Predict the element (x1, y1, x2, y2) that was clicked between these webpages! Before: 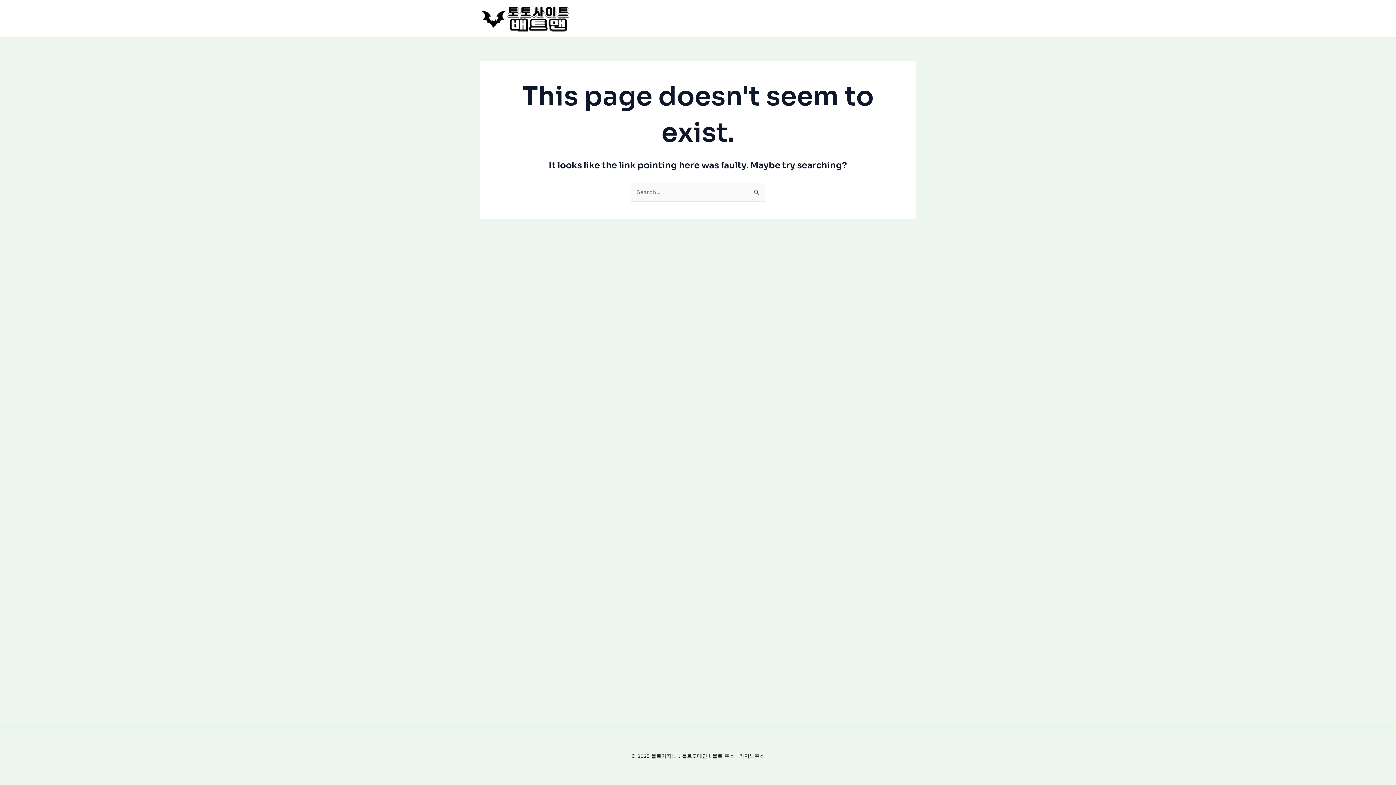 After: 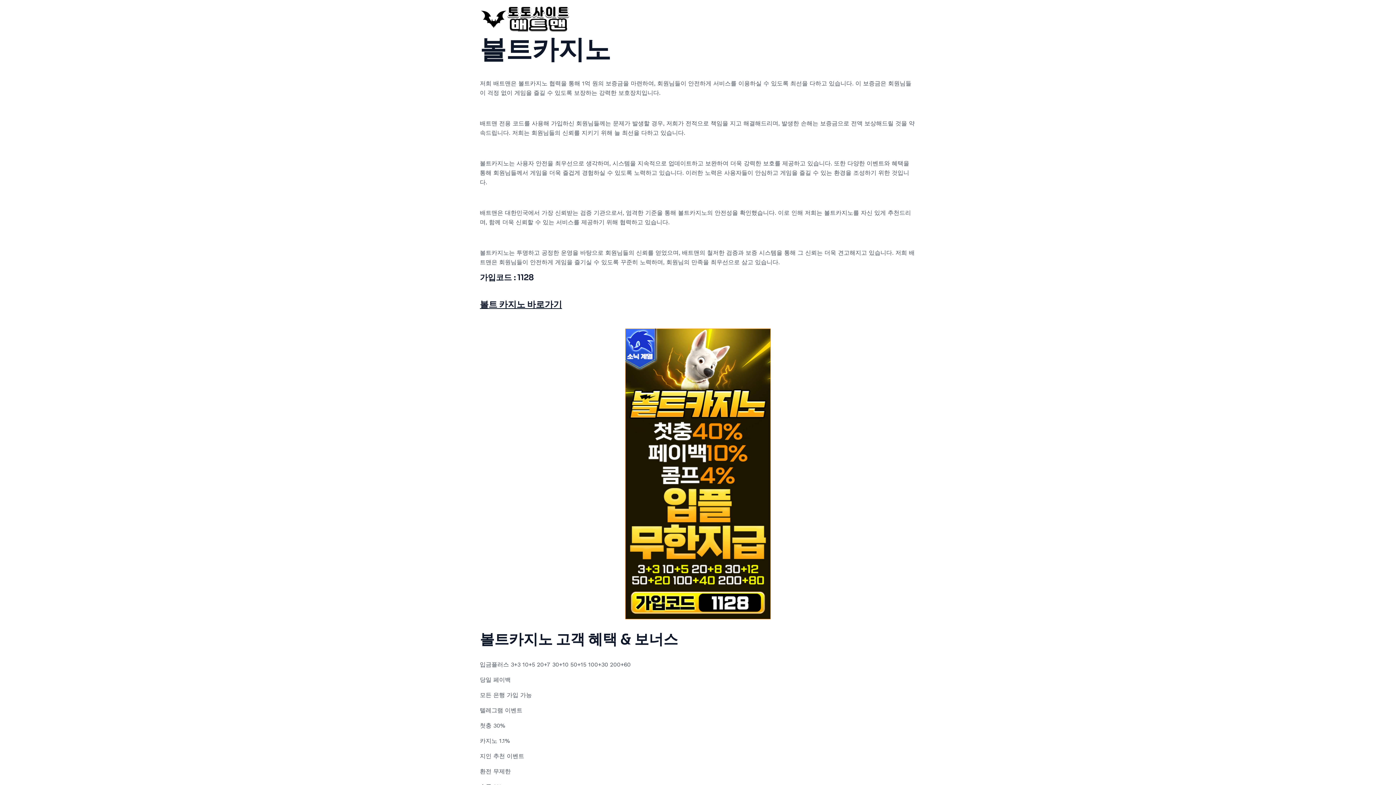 Action: bbox: (480, 14, 570, 21)